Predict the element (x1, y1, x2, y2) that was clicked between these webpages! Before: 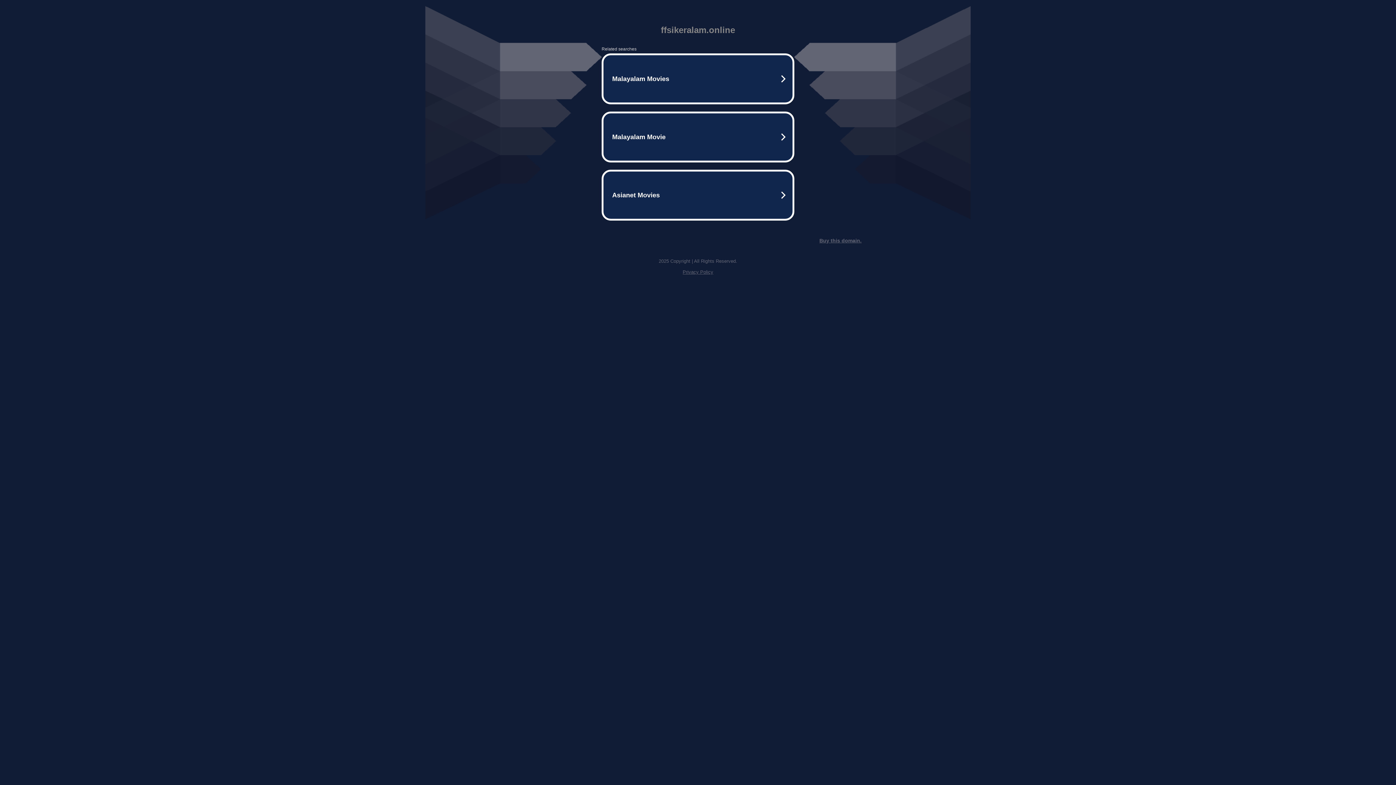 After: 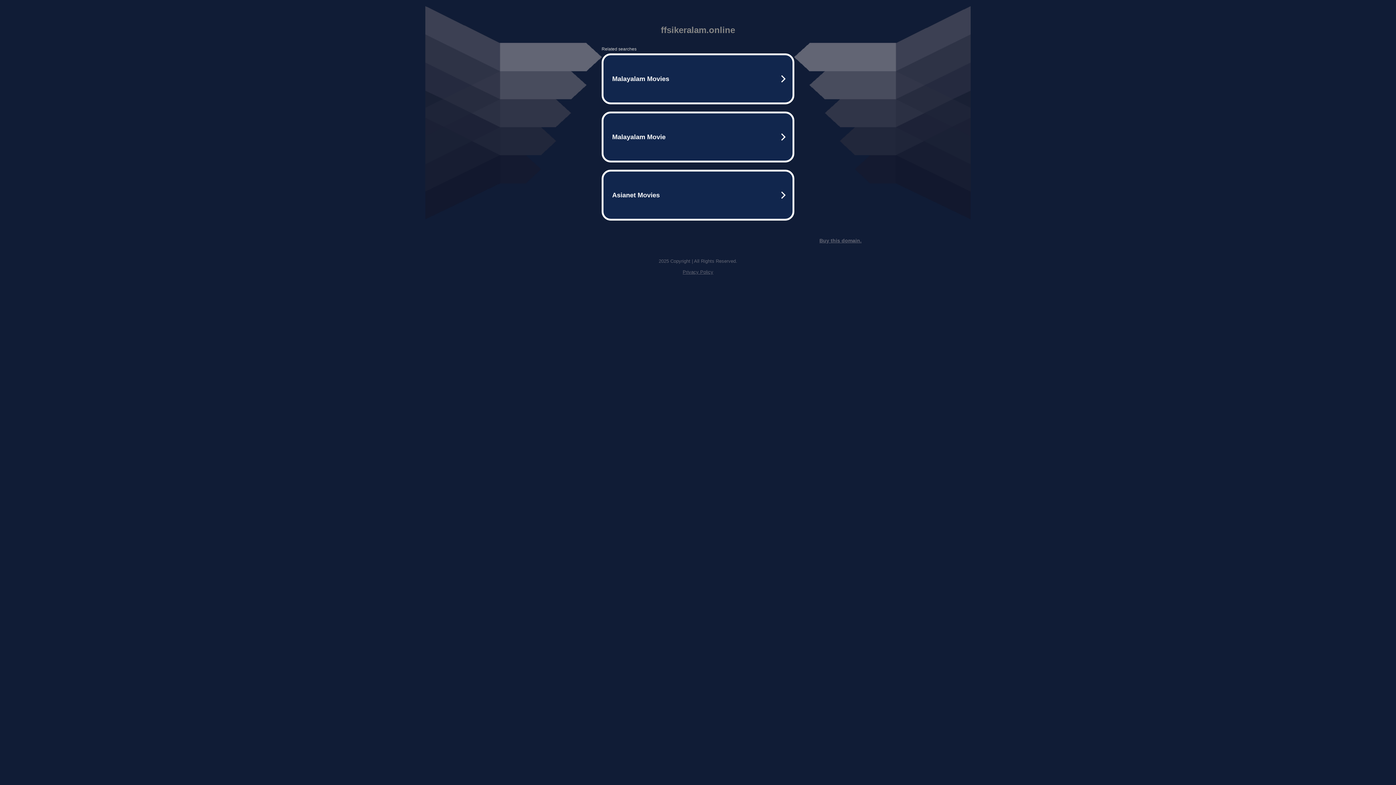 Action: bbox: (819, 237, 861, 243) label: Buy this domain.